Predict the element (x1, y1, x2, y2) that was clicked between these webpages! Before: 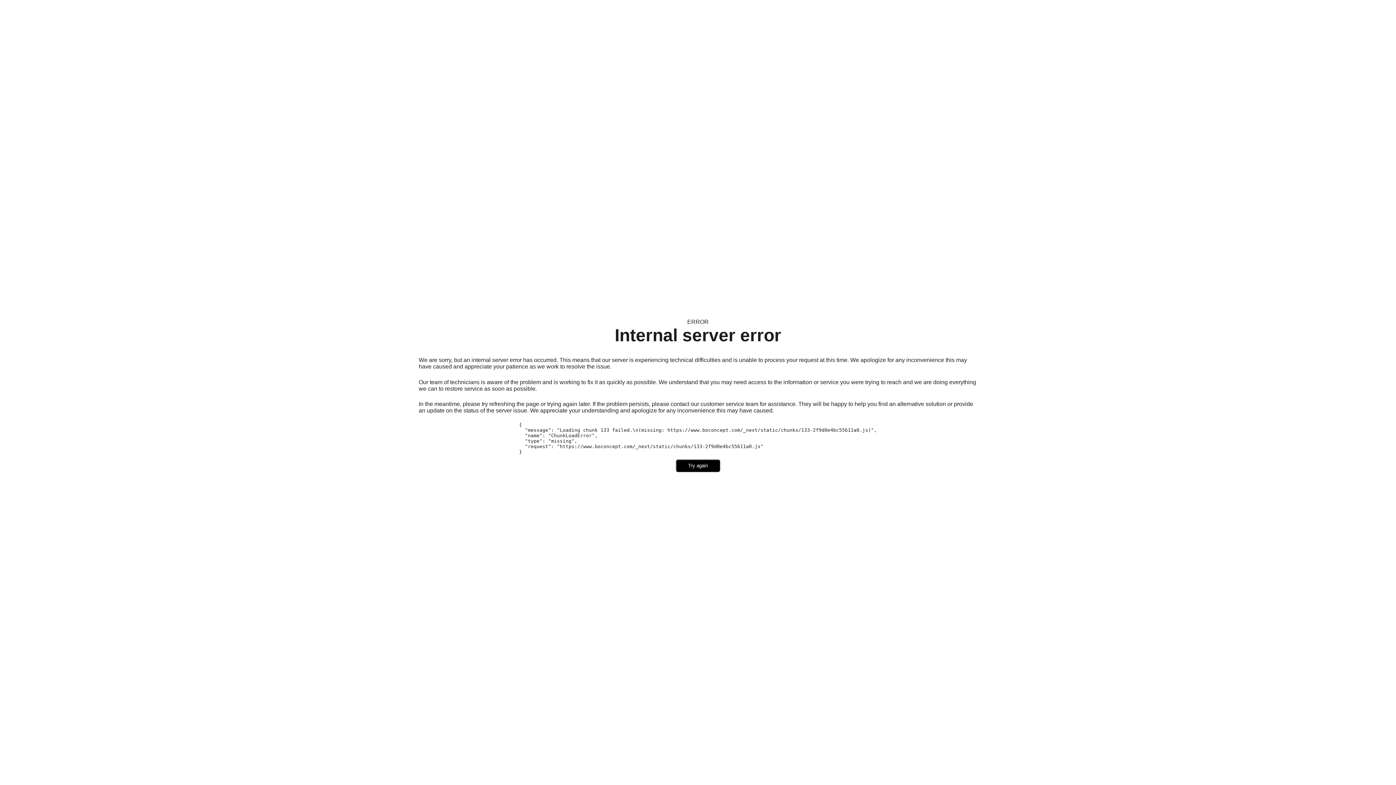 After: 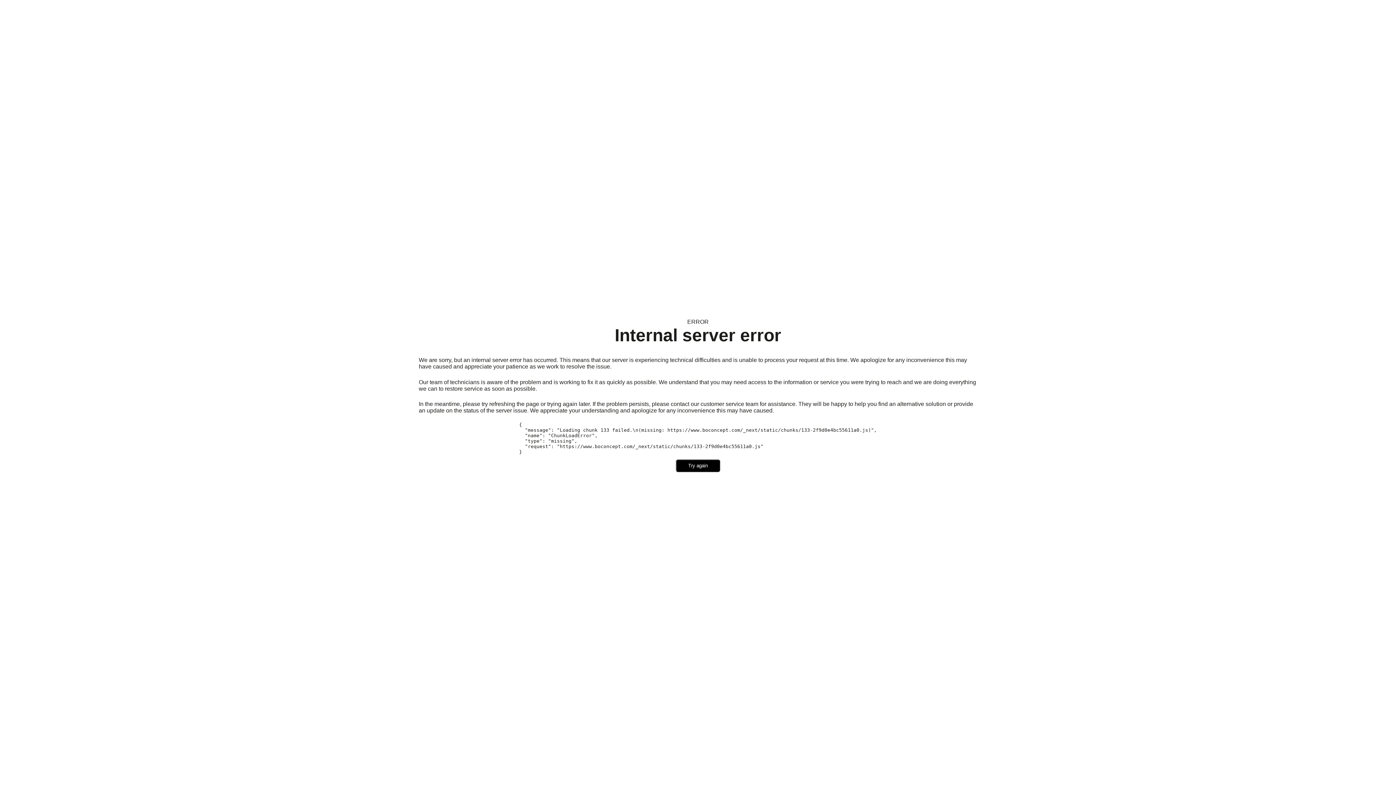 Action: label: Try again bbox: (676, 459, 720, 472)